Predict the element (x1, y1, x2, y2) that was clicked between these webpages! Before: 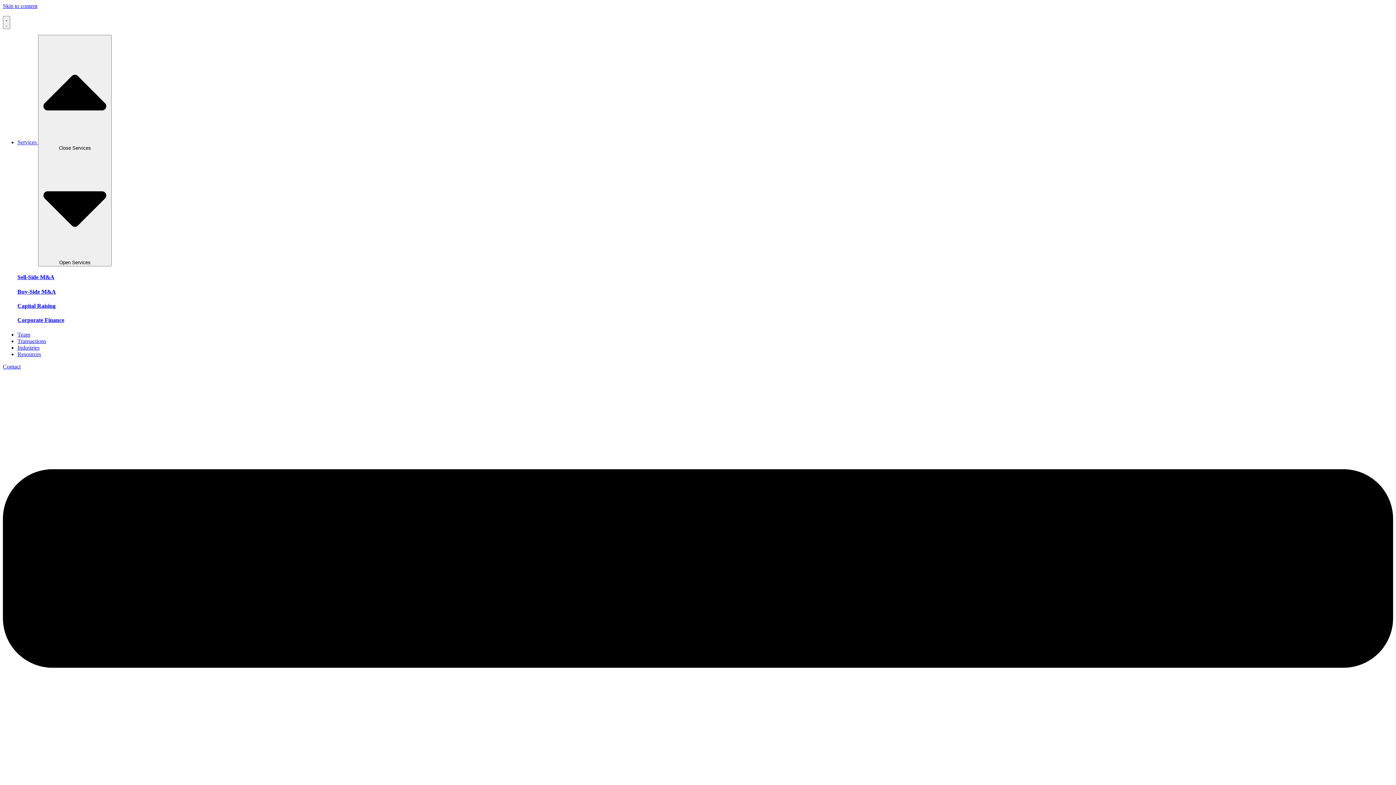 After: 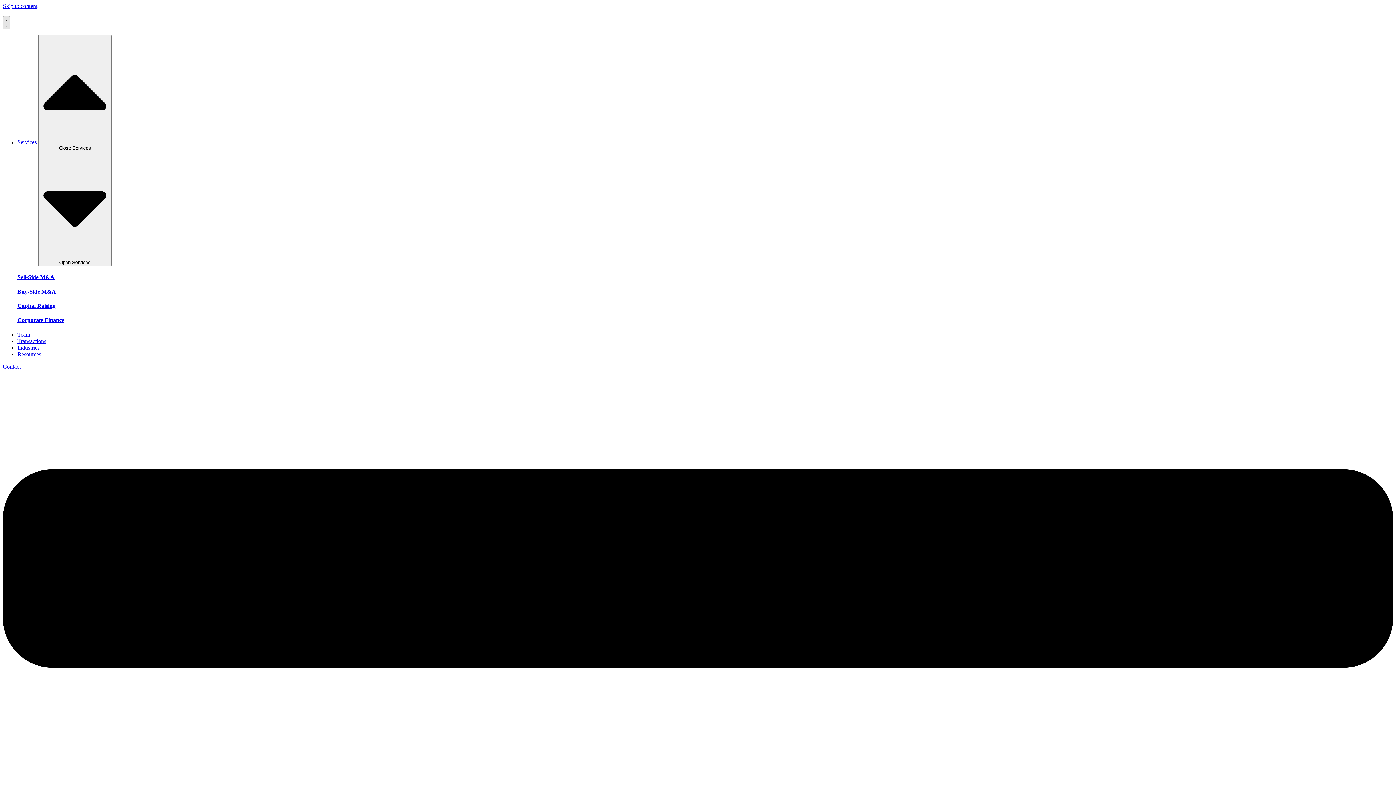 Action: label: Menu Toggle bbox: (2, 16, 10, 29)